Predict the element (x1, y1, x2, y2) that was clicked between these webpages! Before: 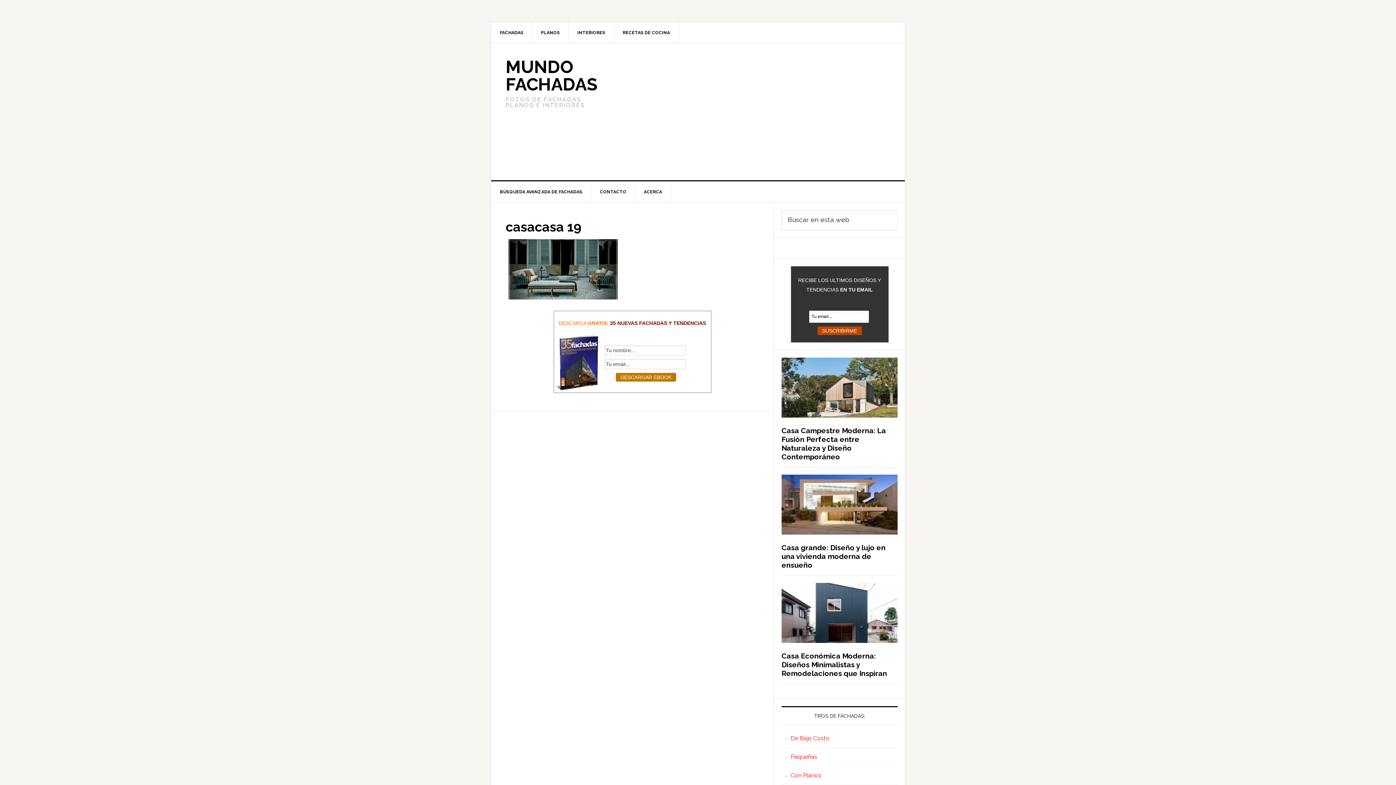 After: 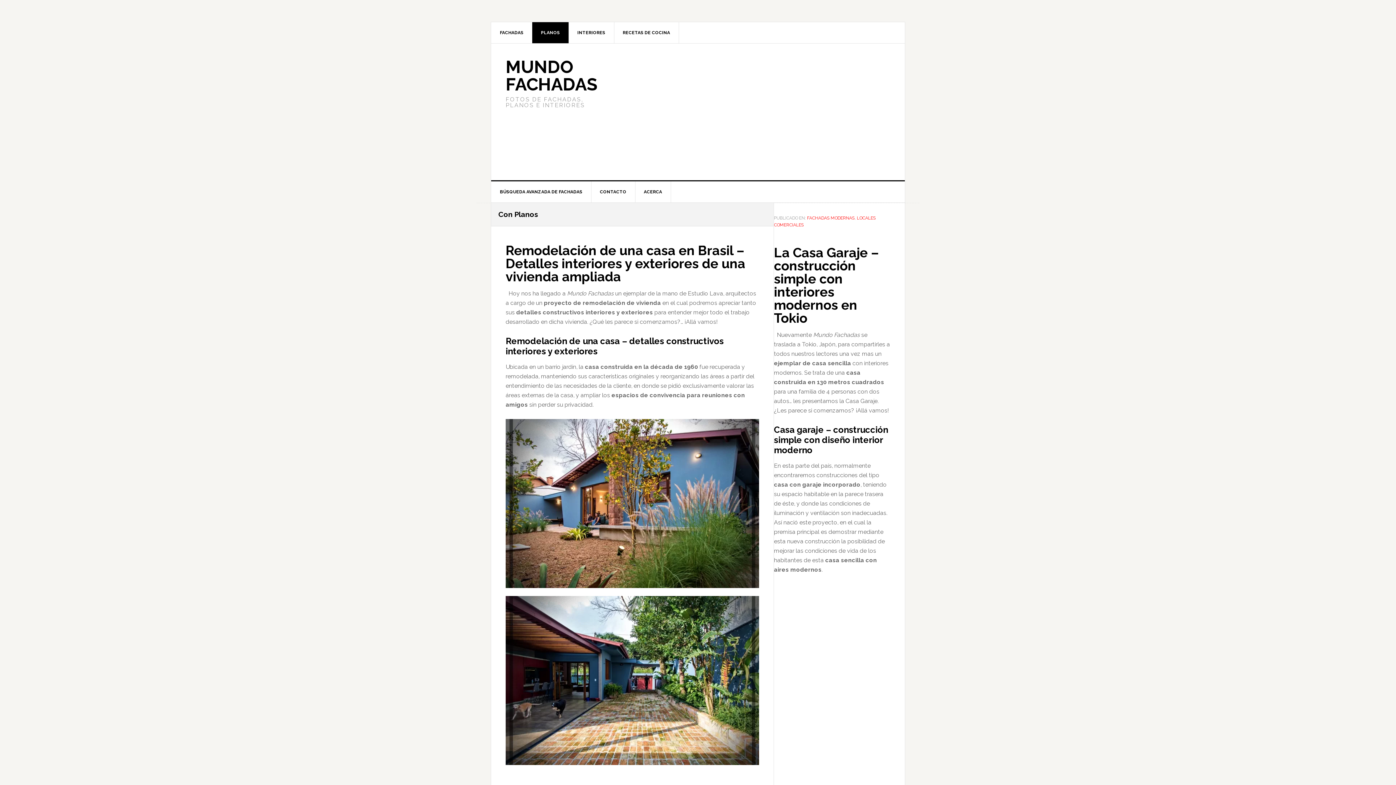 Action: label: PLANOS bbox: (532, 22, 569, 43)